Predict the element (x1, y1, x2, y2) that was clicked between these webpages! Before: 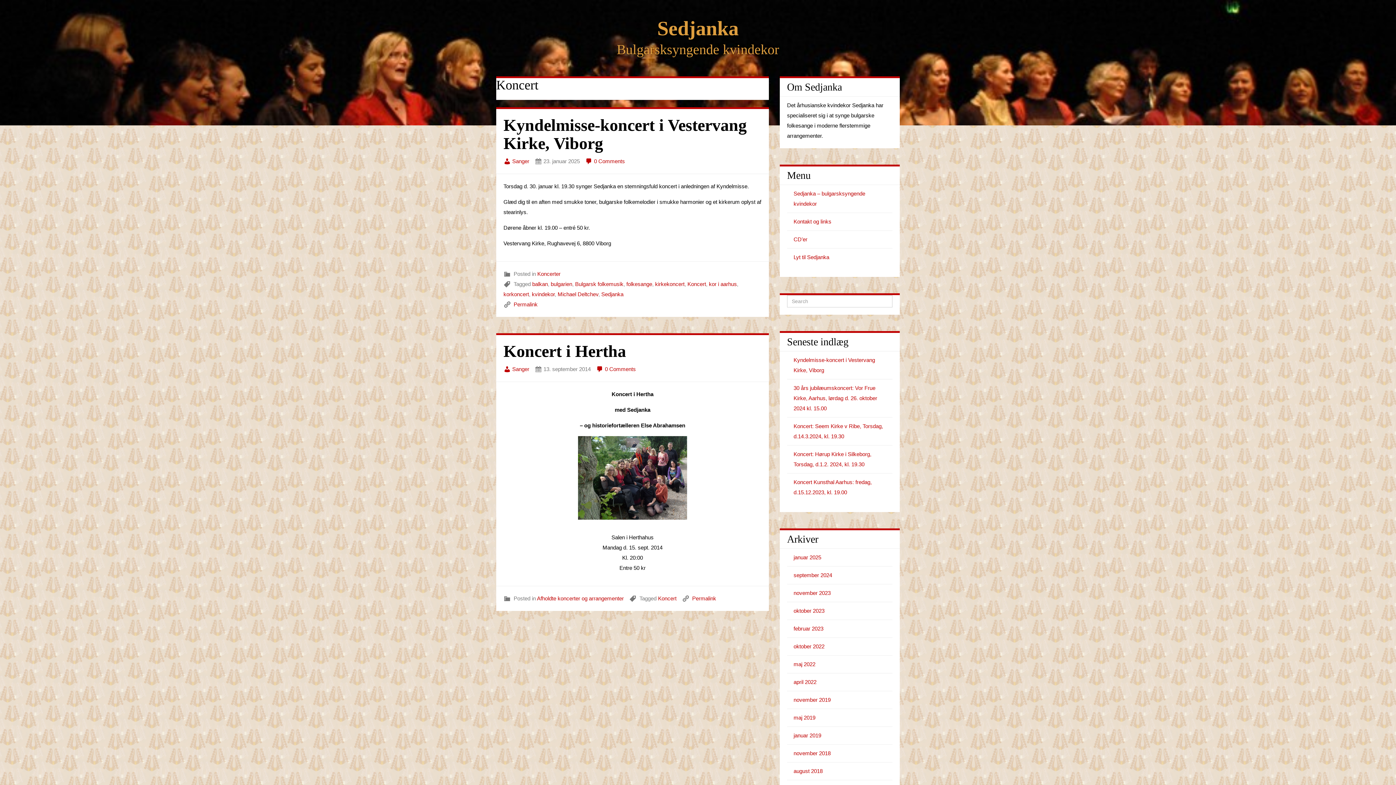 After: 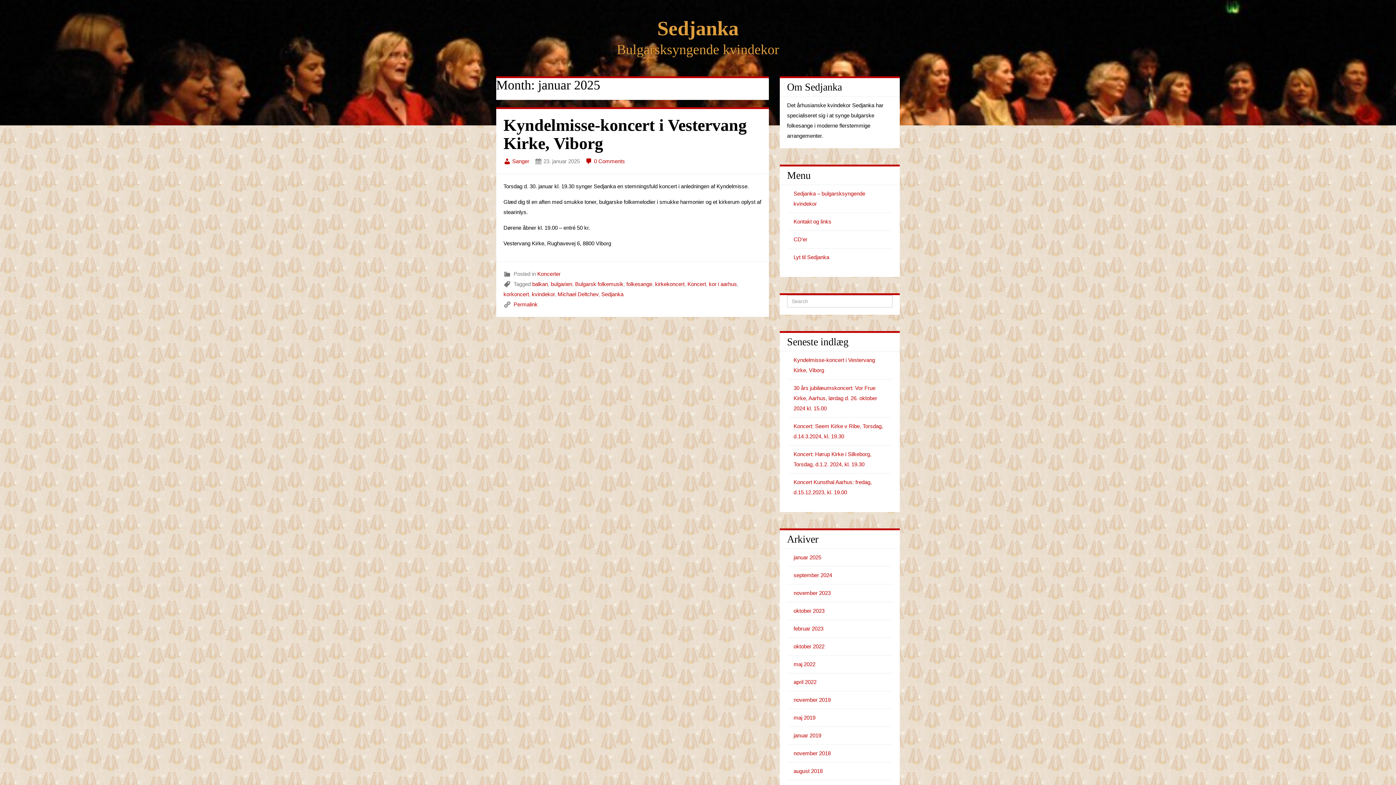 Action: label: januar 2025 bbox: (793, 554, 821, 560)